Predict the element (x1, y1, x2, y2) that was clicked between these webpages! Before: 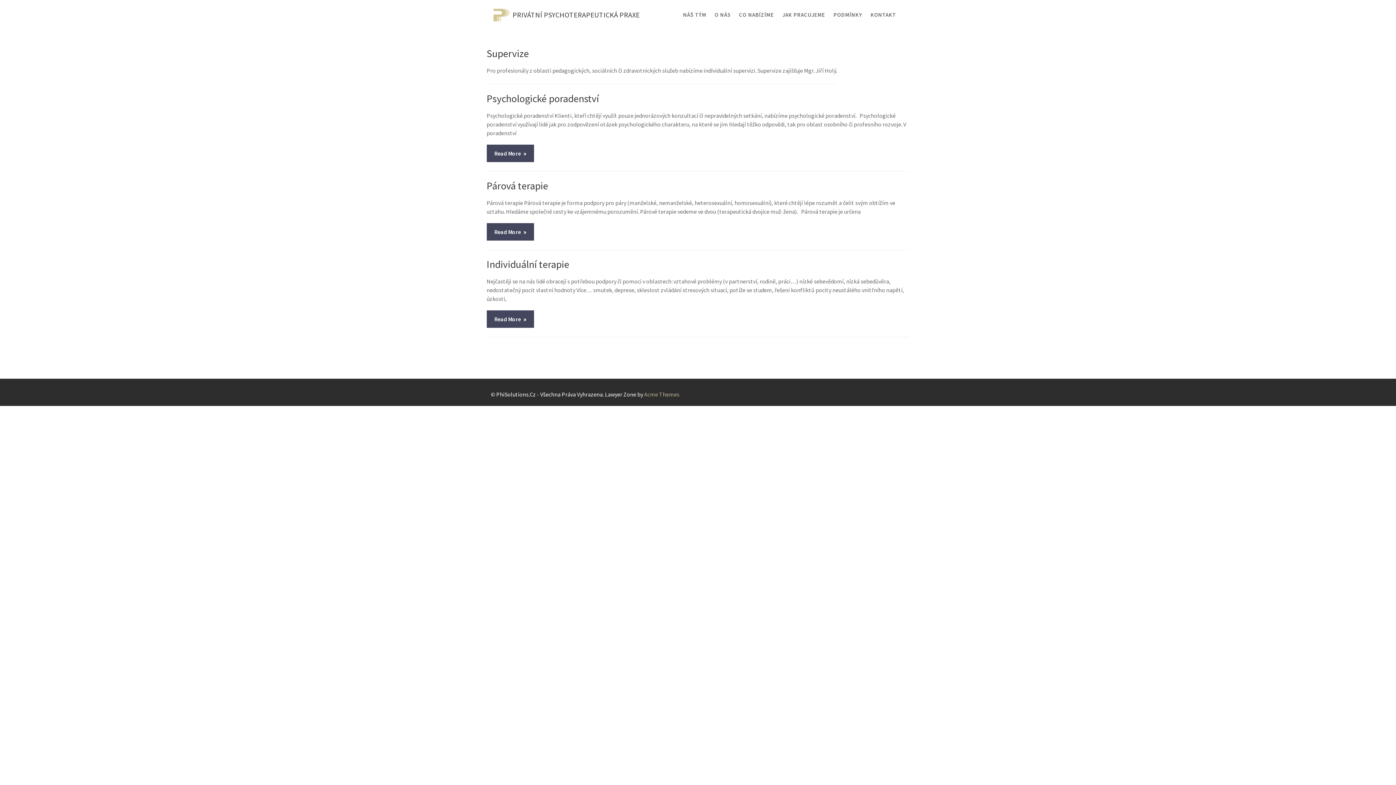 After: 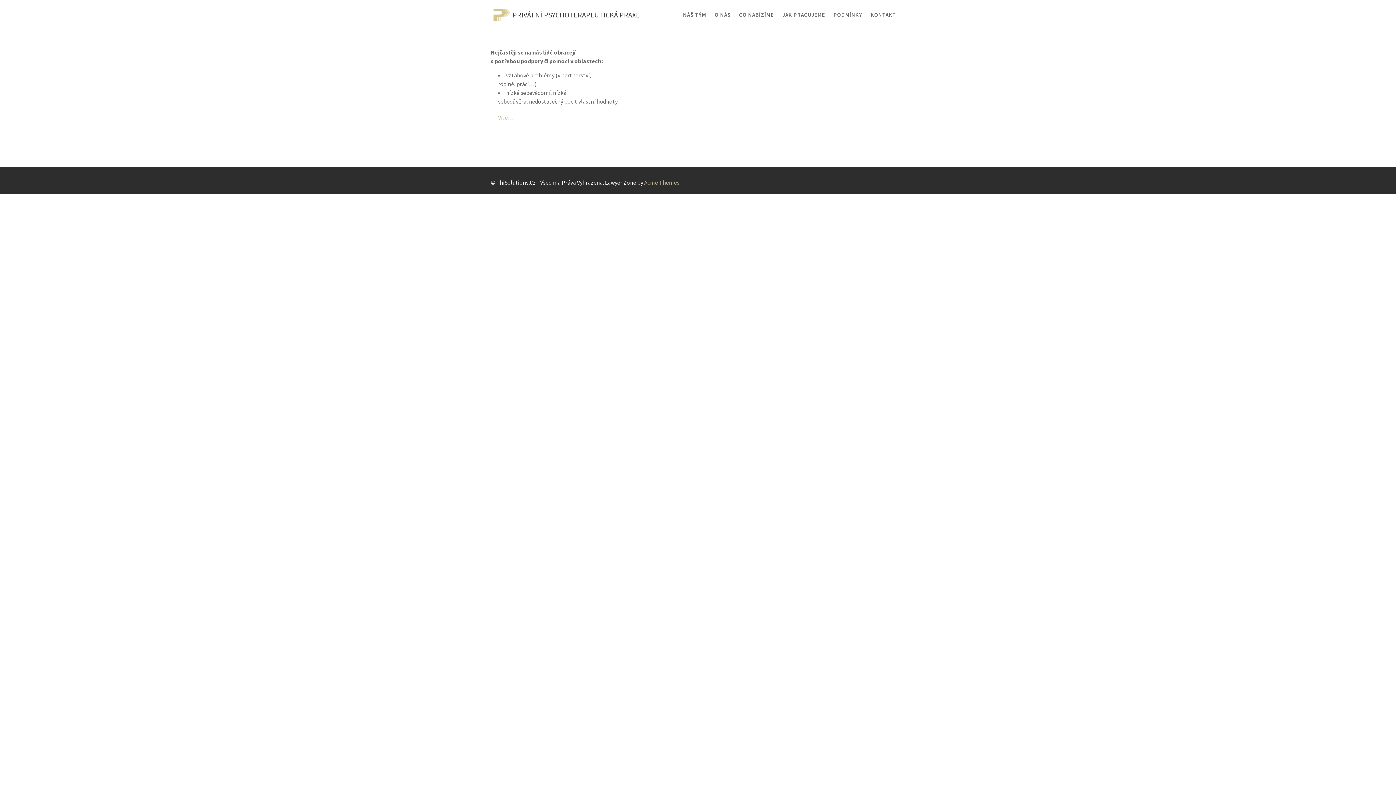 Action: bbox: (486, 257, 569, 270) label: Individuální terapie